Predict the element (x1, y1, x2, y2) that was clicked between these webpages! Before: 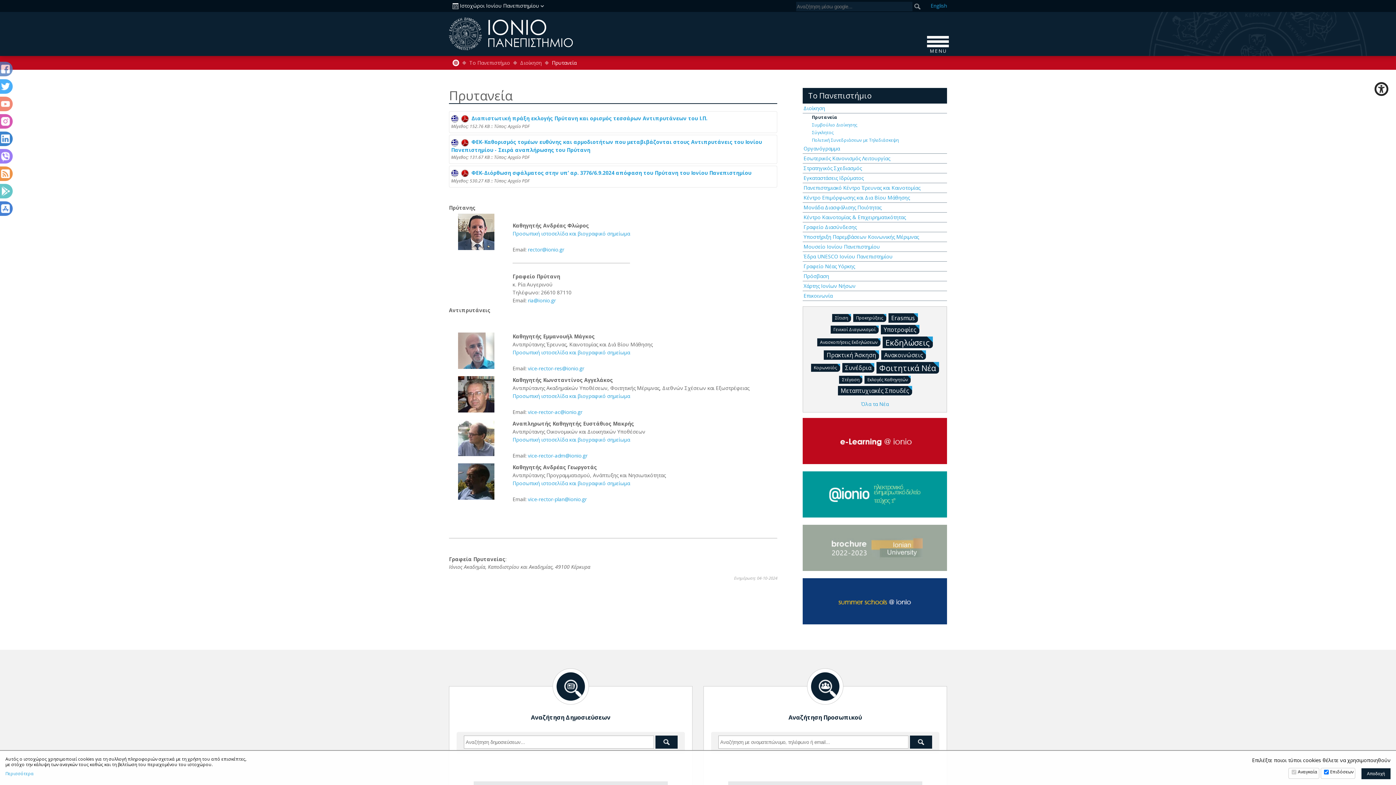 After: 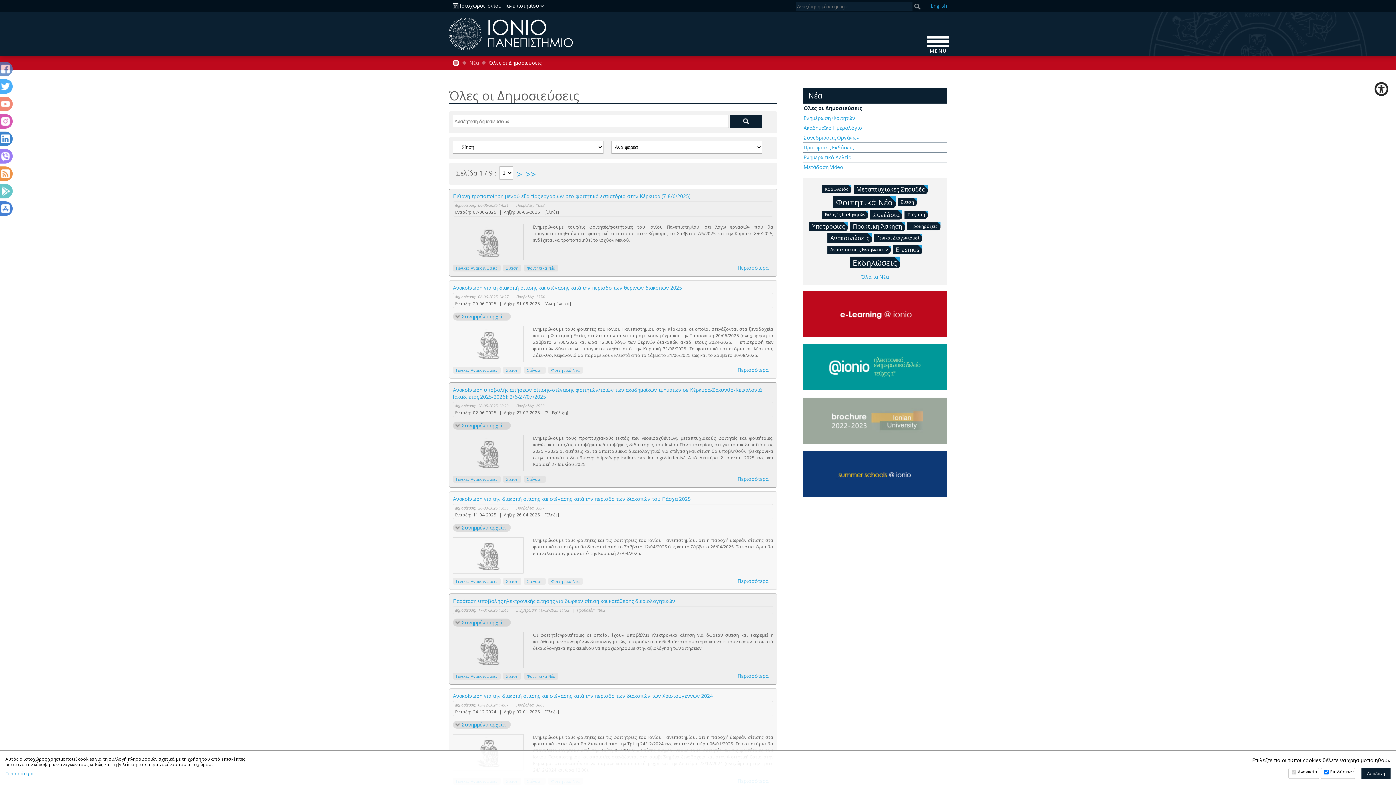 Action: bbox: (832, 314, 851, 322) label: Σίτιση